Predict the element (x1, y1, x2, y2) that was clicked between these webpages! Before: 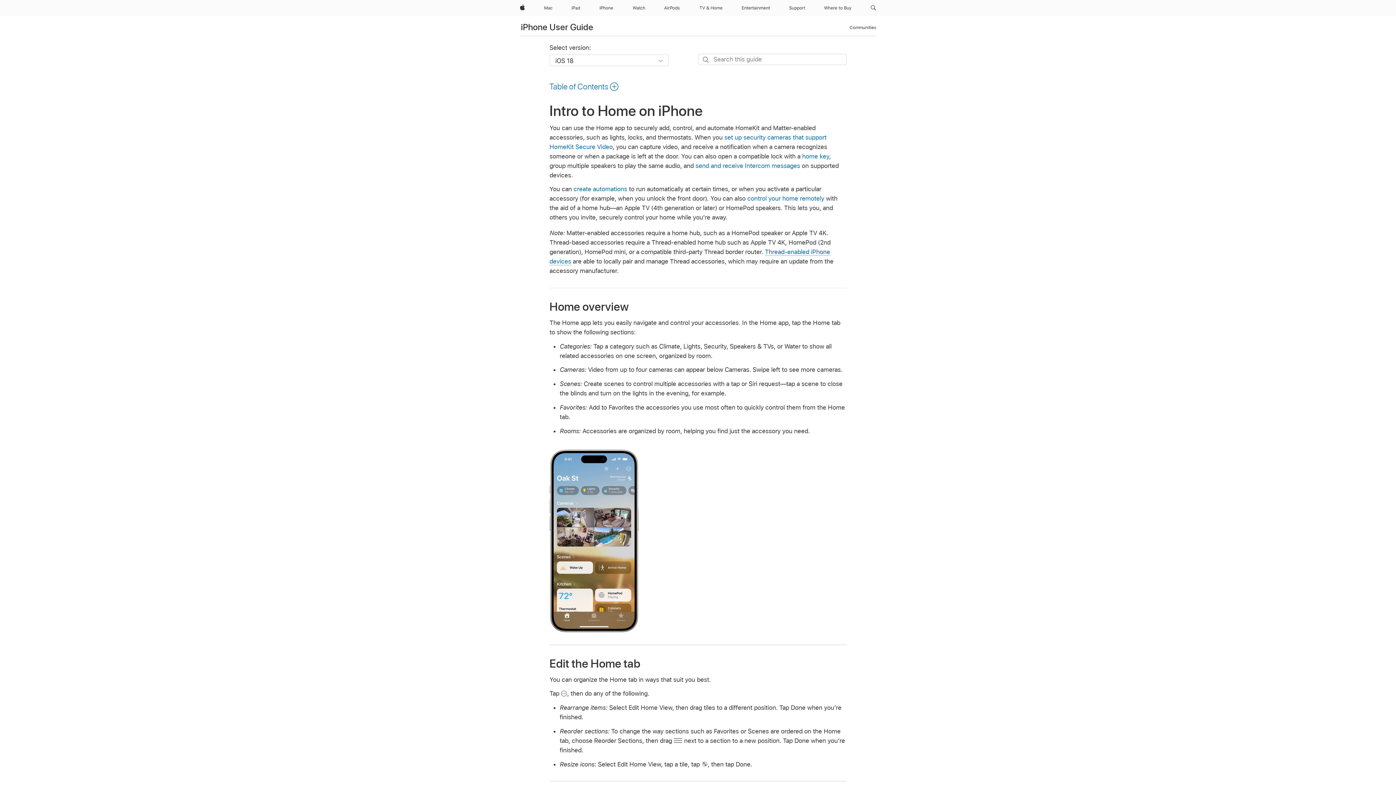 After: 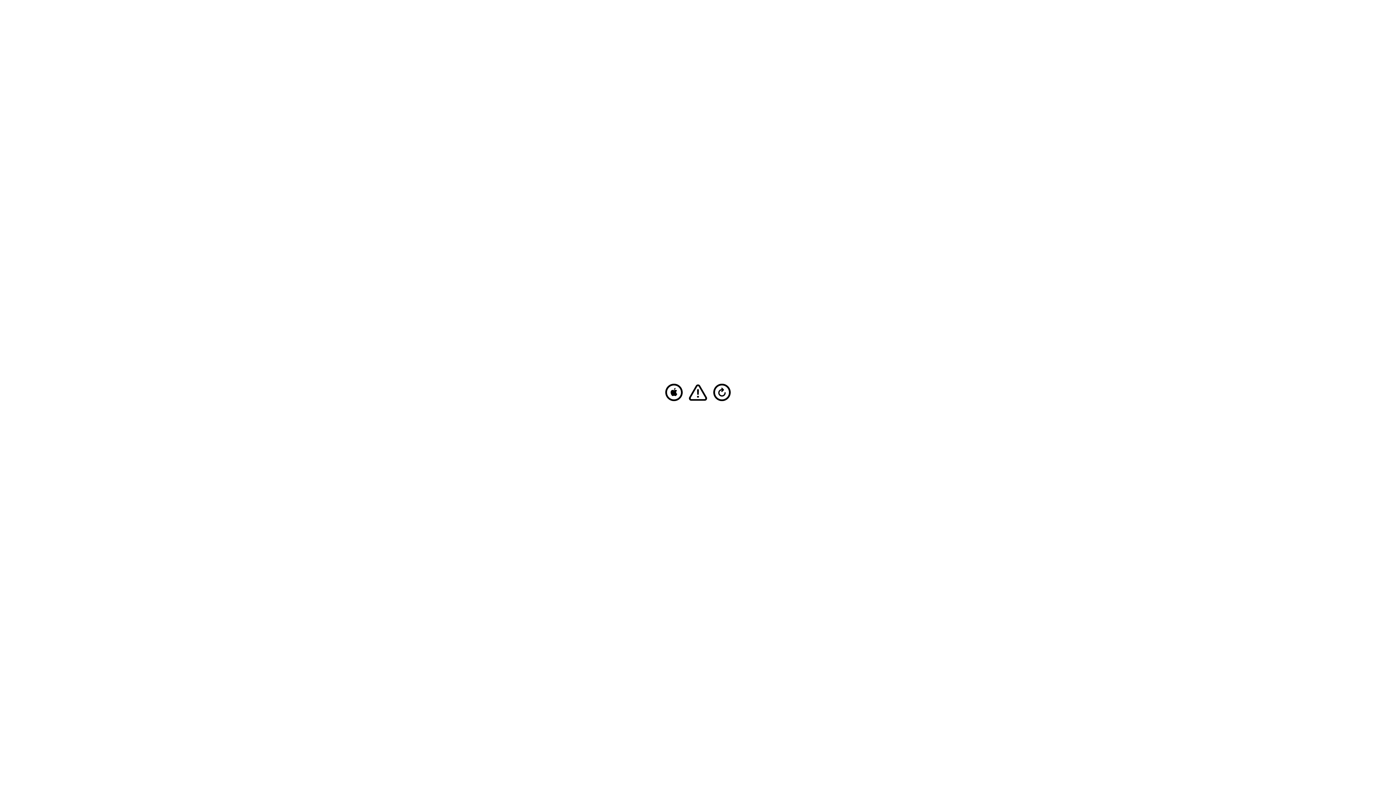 Action: bbox: (568, 0, 583, 16) label: iPad